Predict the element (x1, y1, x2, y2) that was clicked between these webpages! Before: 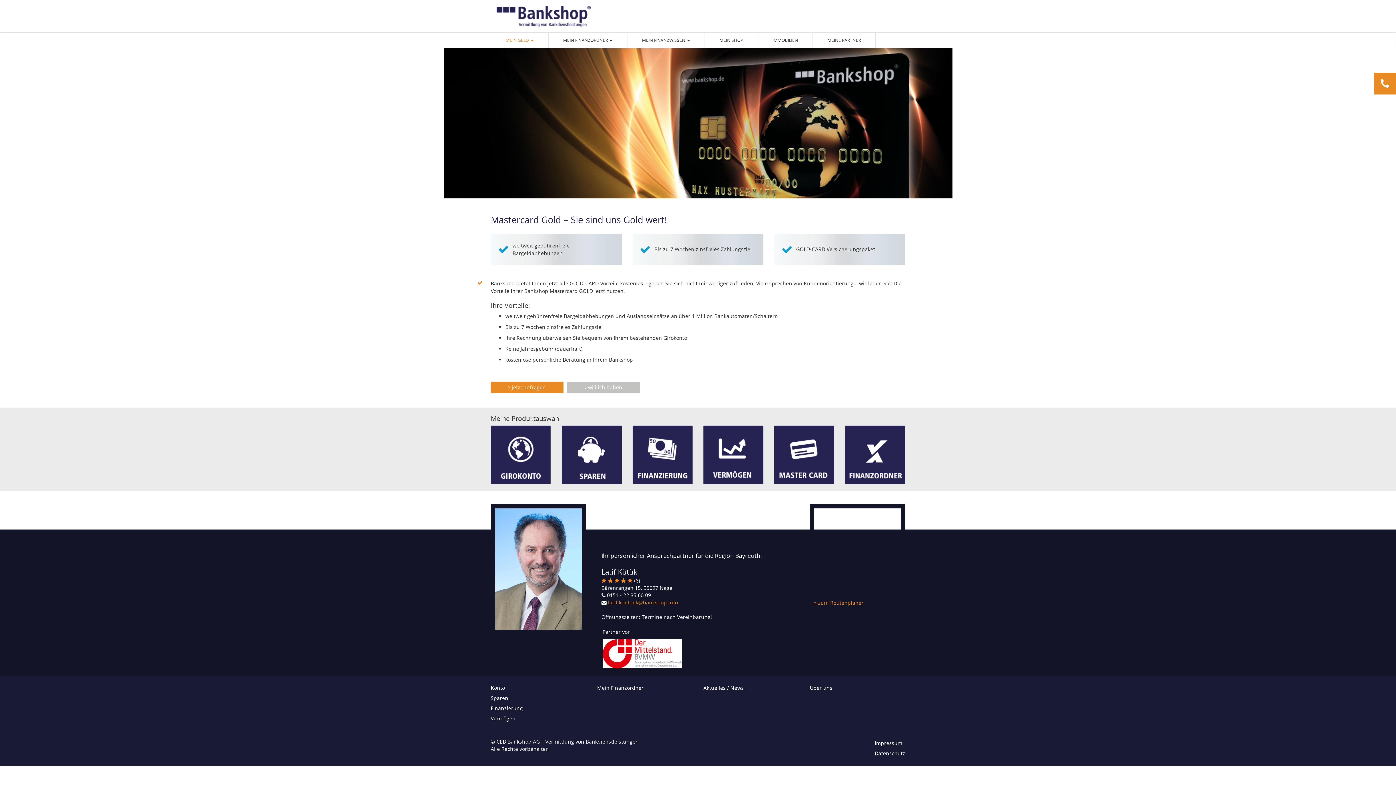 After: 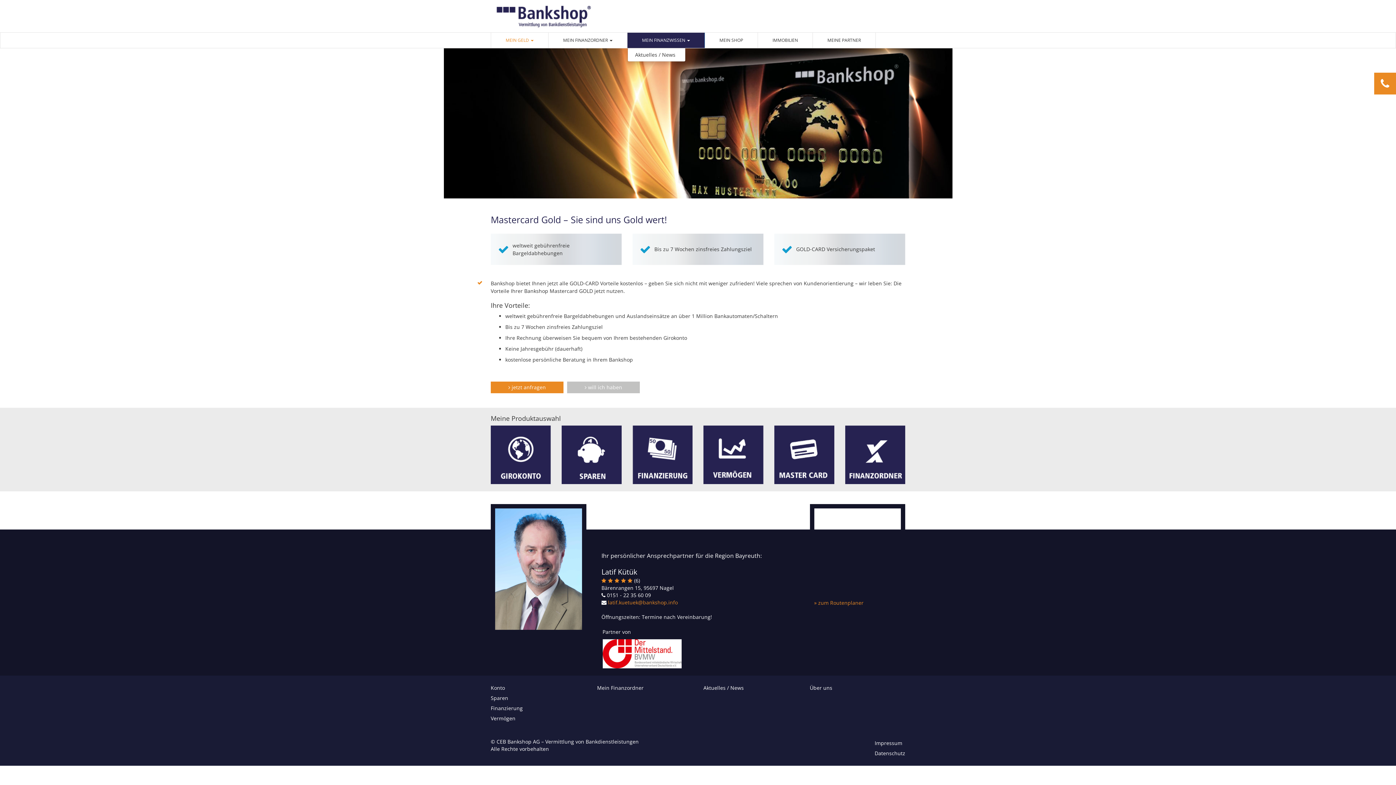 Action: bbox: (627, 32, 705, 48) label: MEIN FINANZWISSEN 